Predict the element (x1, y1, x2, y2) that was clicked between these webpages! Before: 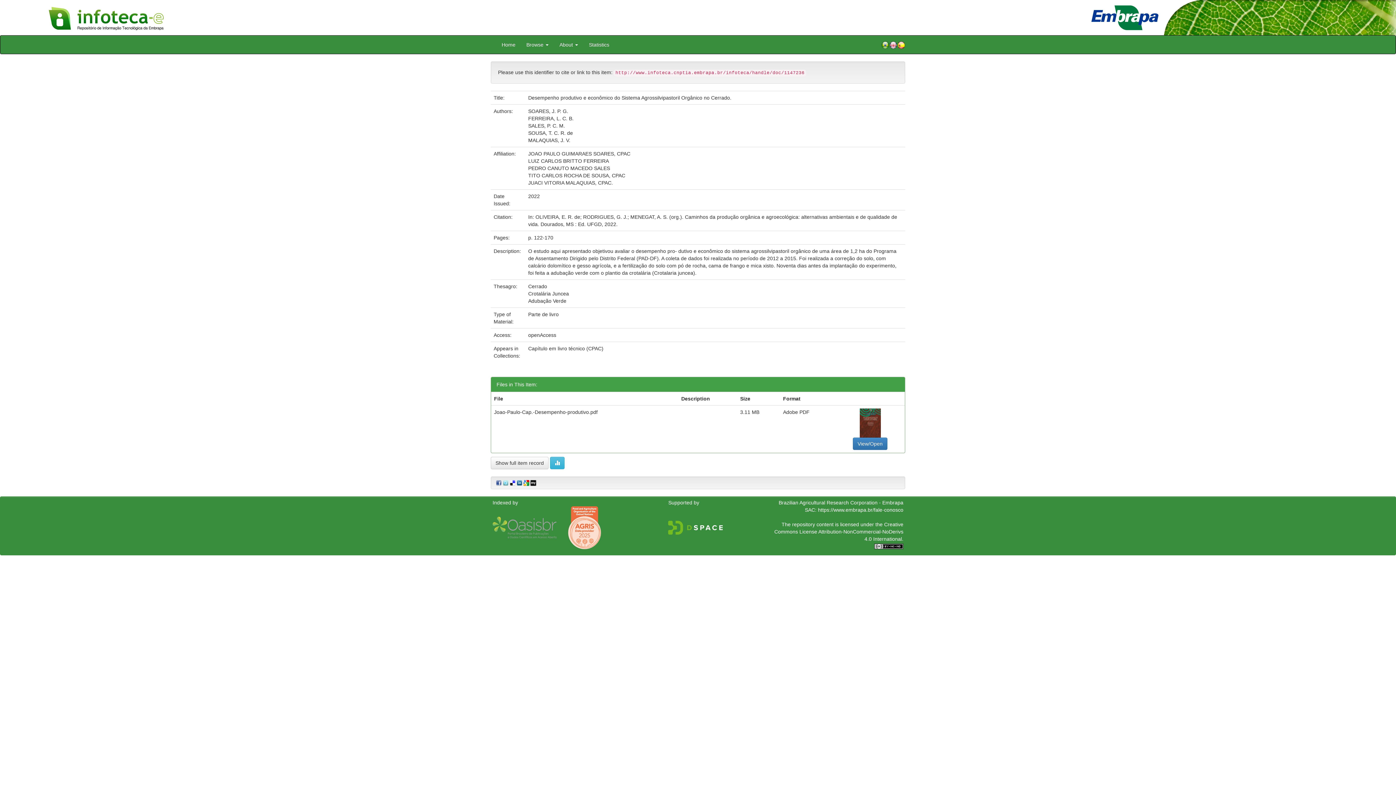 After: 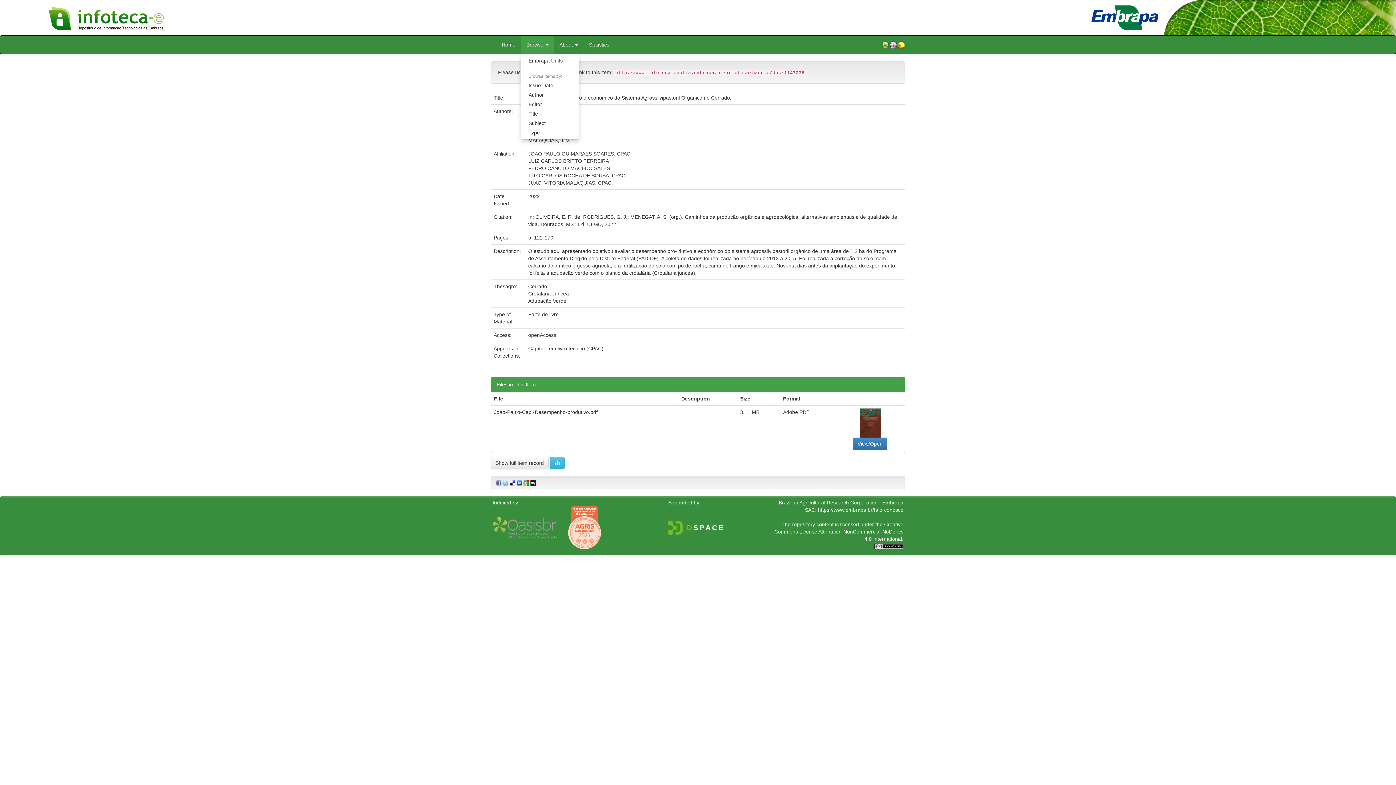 Action: label: Browse  bbox: (521, 35, 554, 53)